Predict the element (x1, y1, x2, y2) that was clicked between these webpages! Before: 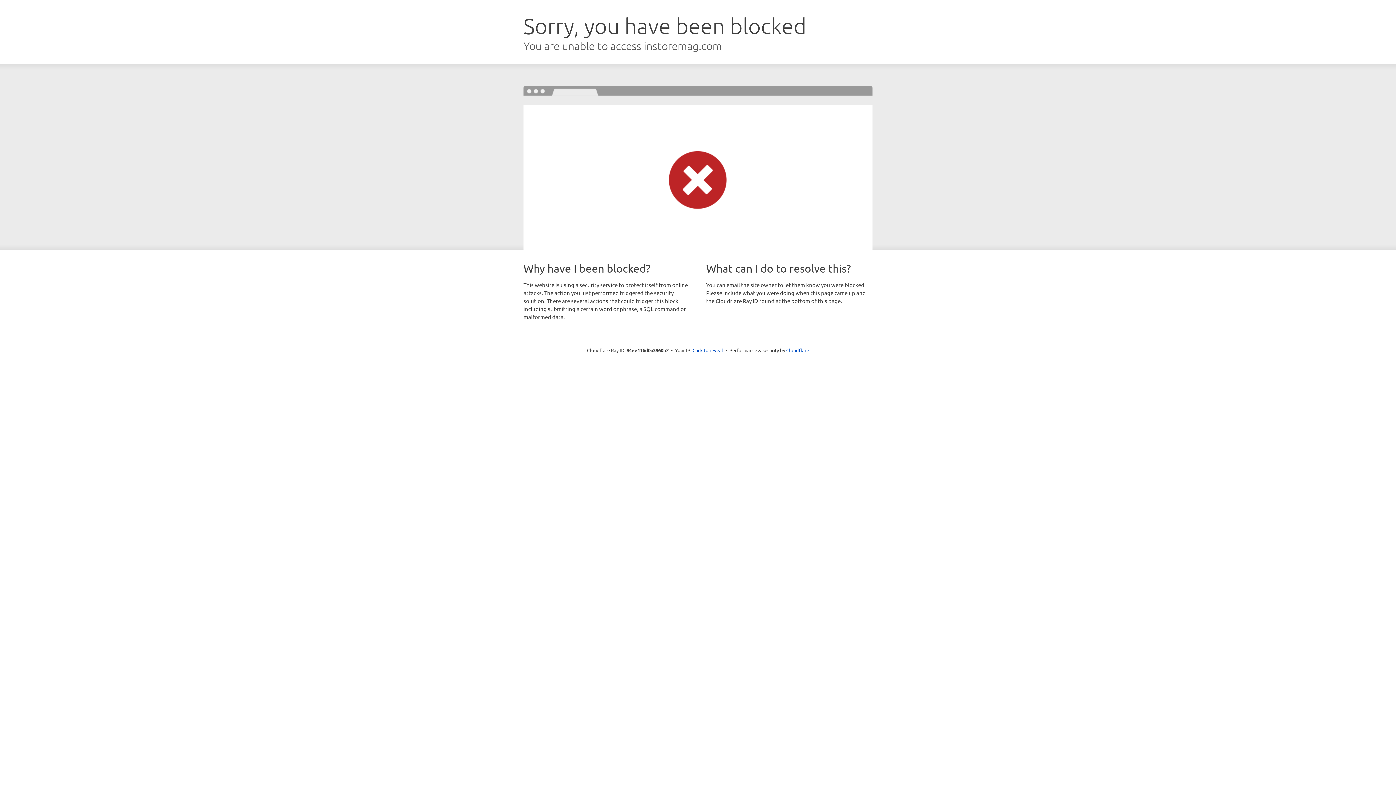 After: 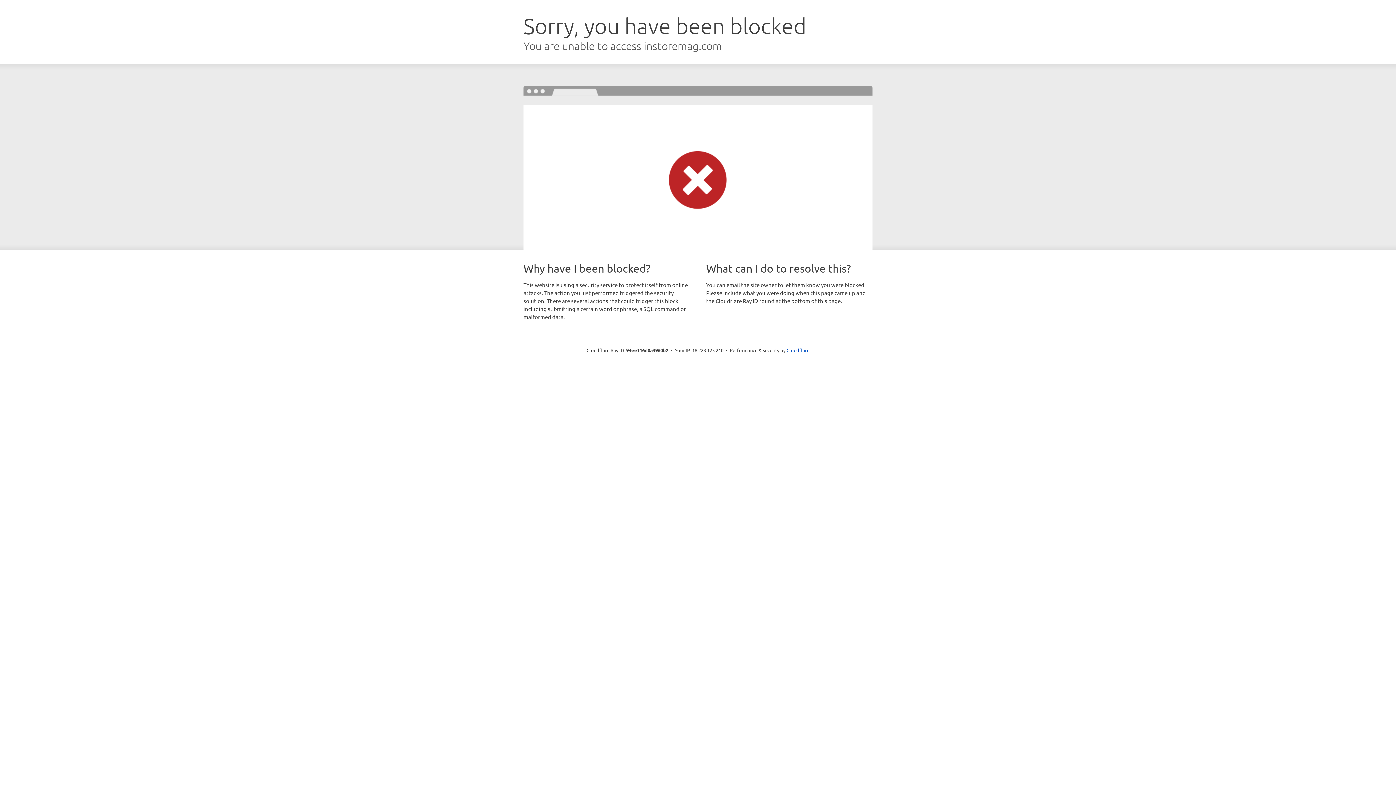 Action: bbox: (692, 346, 723, 353) label: Click to reveal